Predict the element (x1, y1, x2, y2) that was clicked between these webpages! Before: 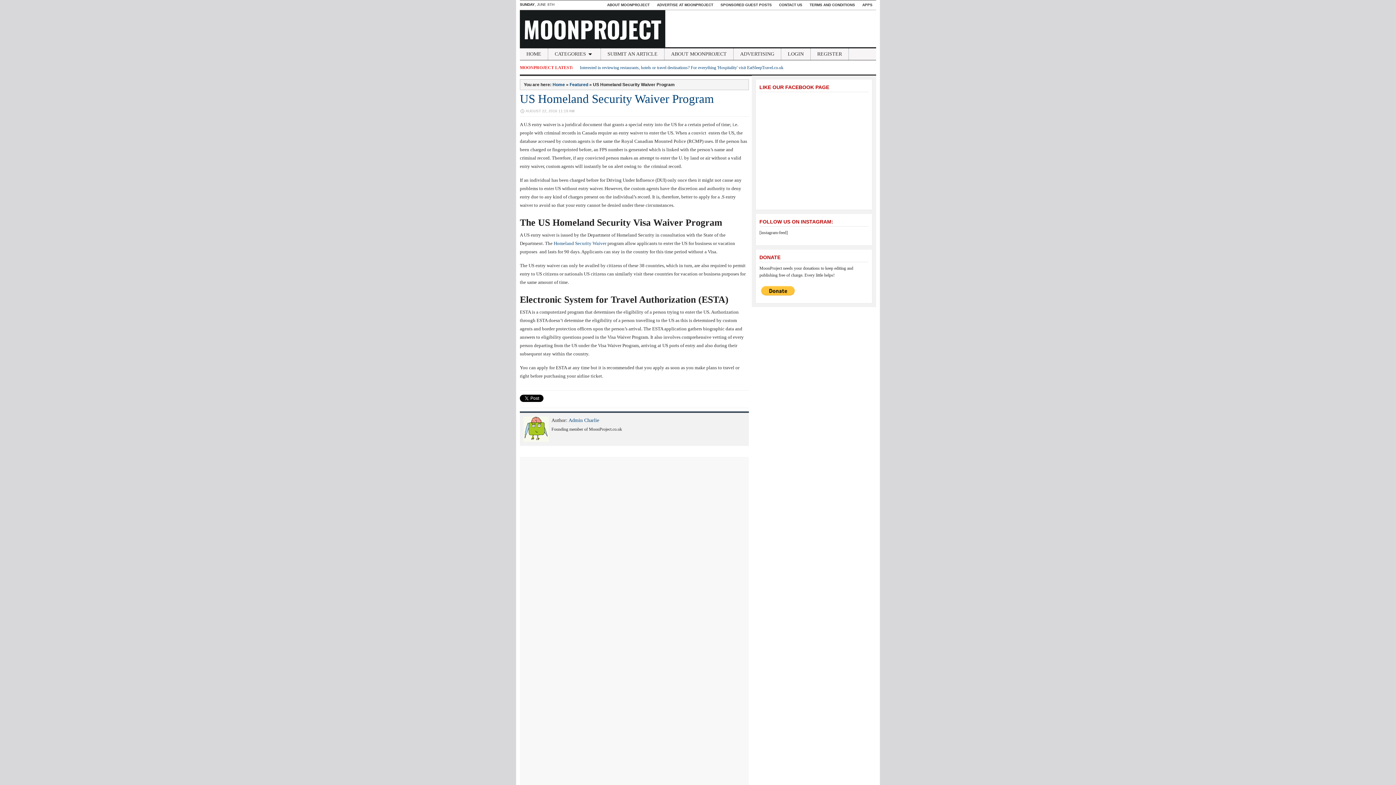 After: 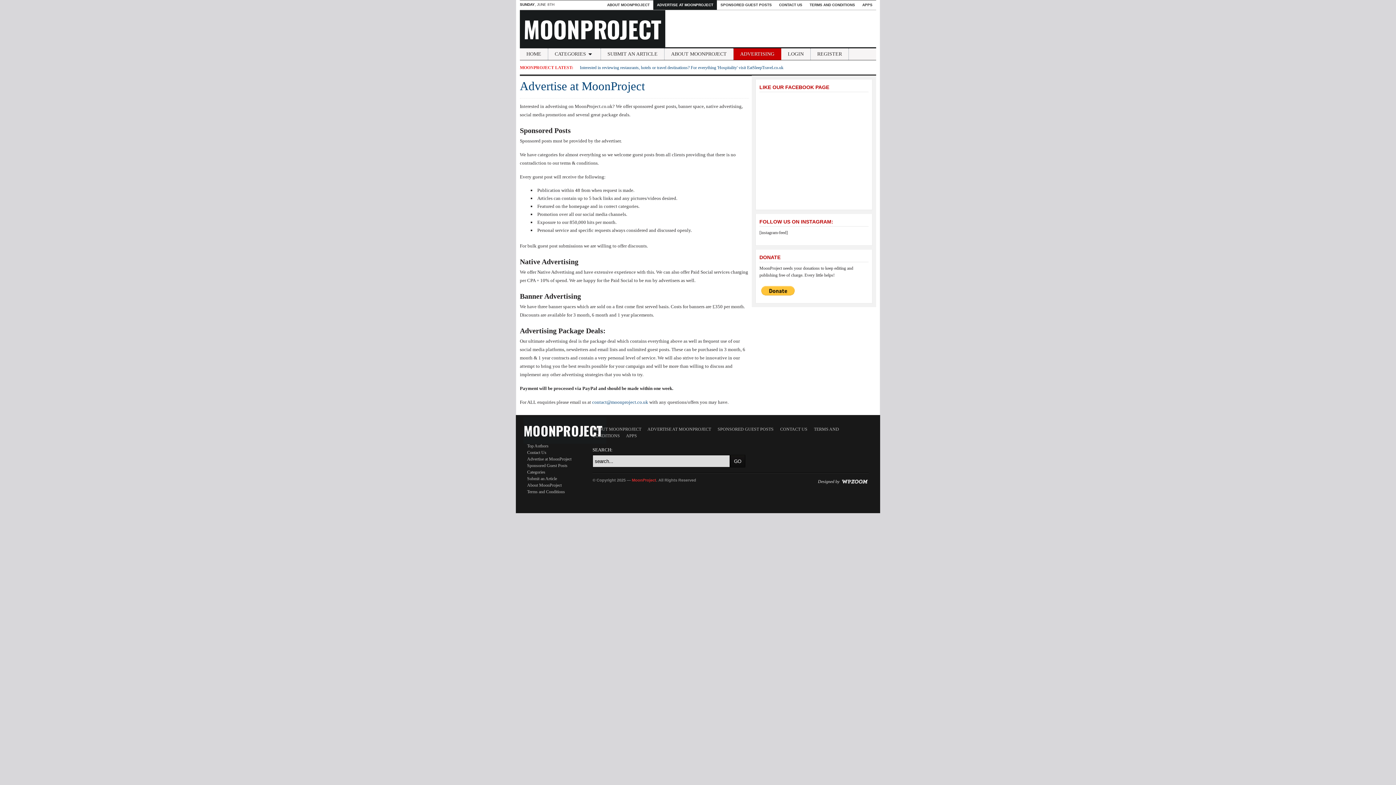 Action: label: ADVERTISING bbox: (733, 48, 781, 60)